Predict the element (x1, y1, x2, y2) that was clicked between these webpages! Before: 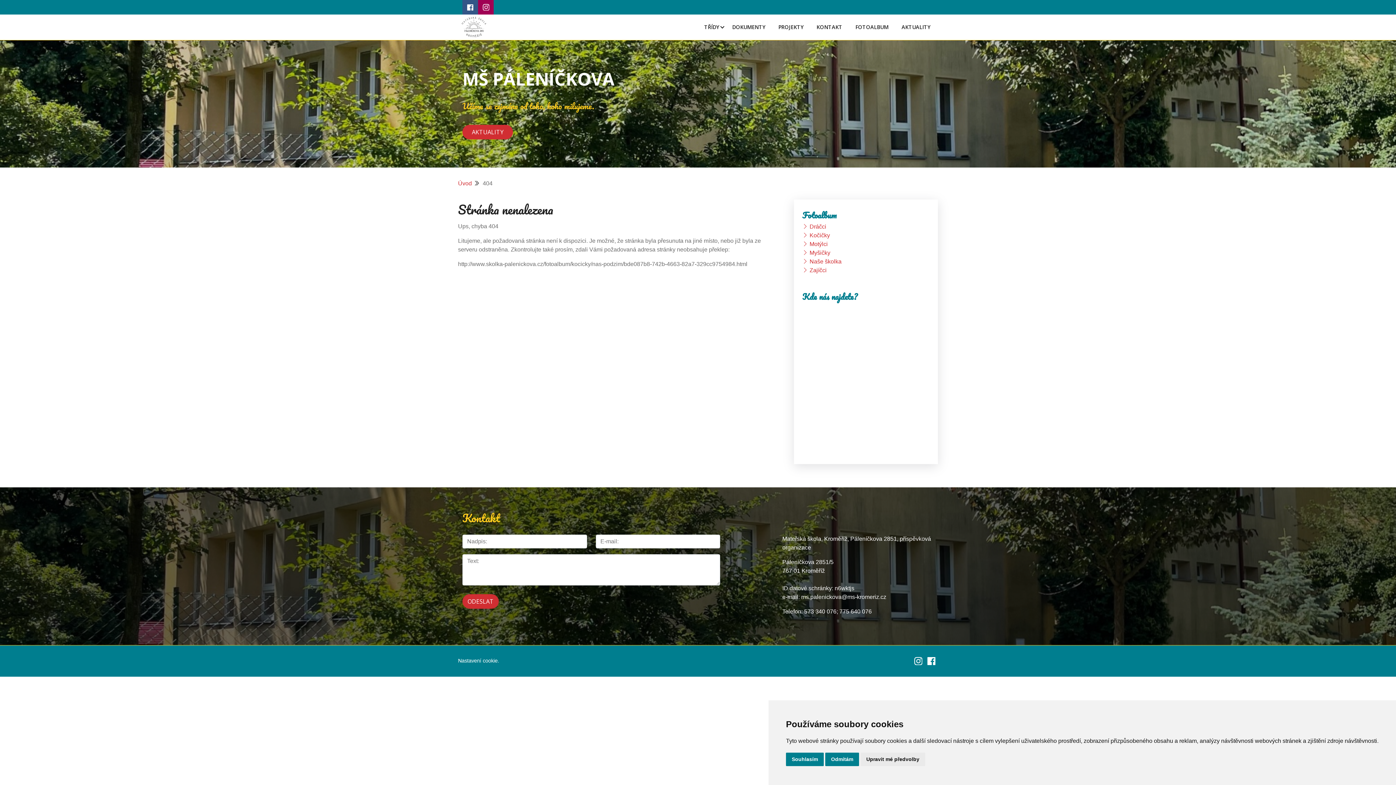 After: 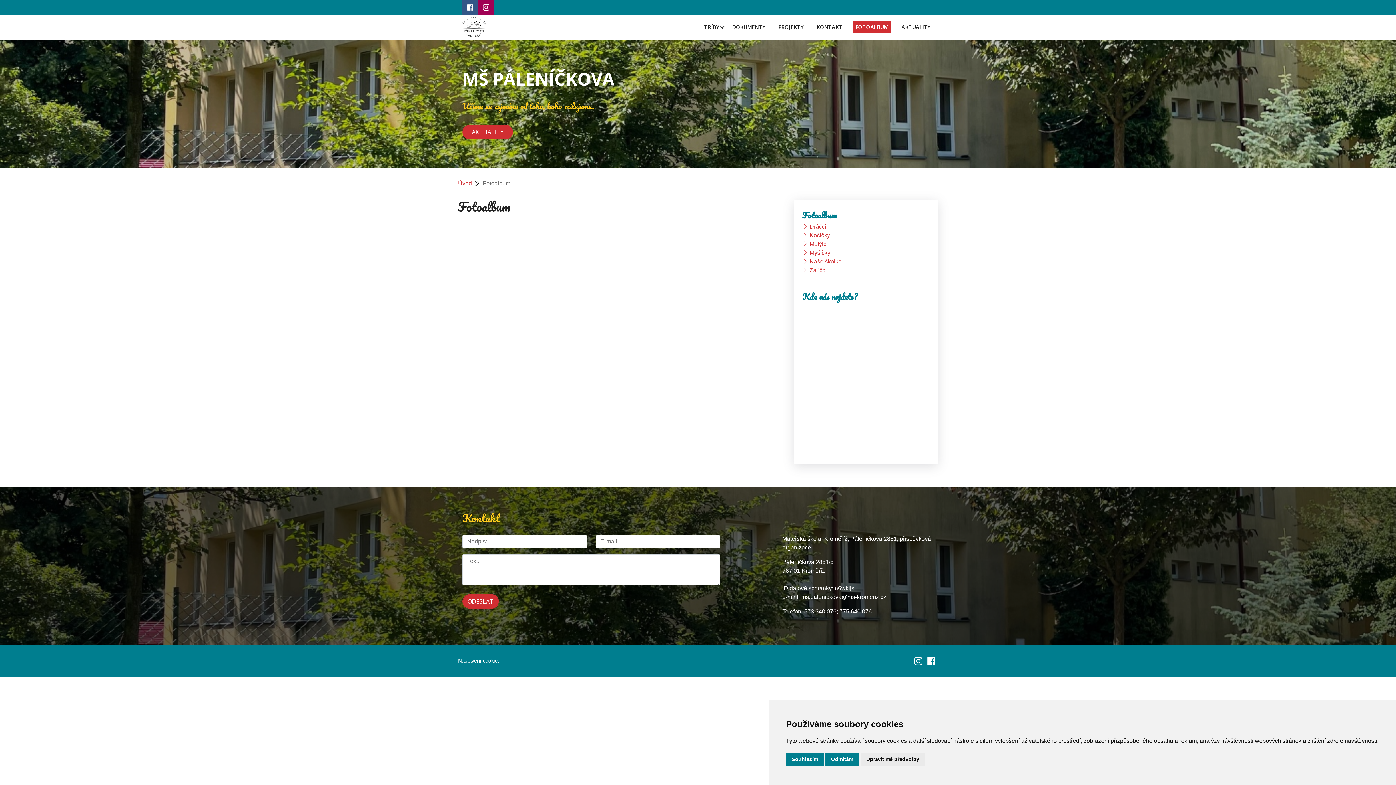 Action: label: FOTOALBUM bbox: (852, 23, 891, 31)